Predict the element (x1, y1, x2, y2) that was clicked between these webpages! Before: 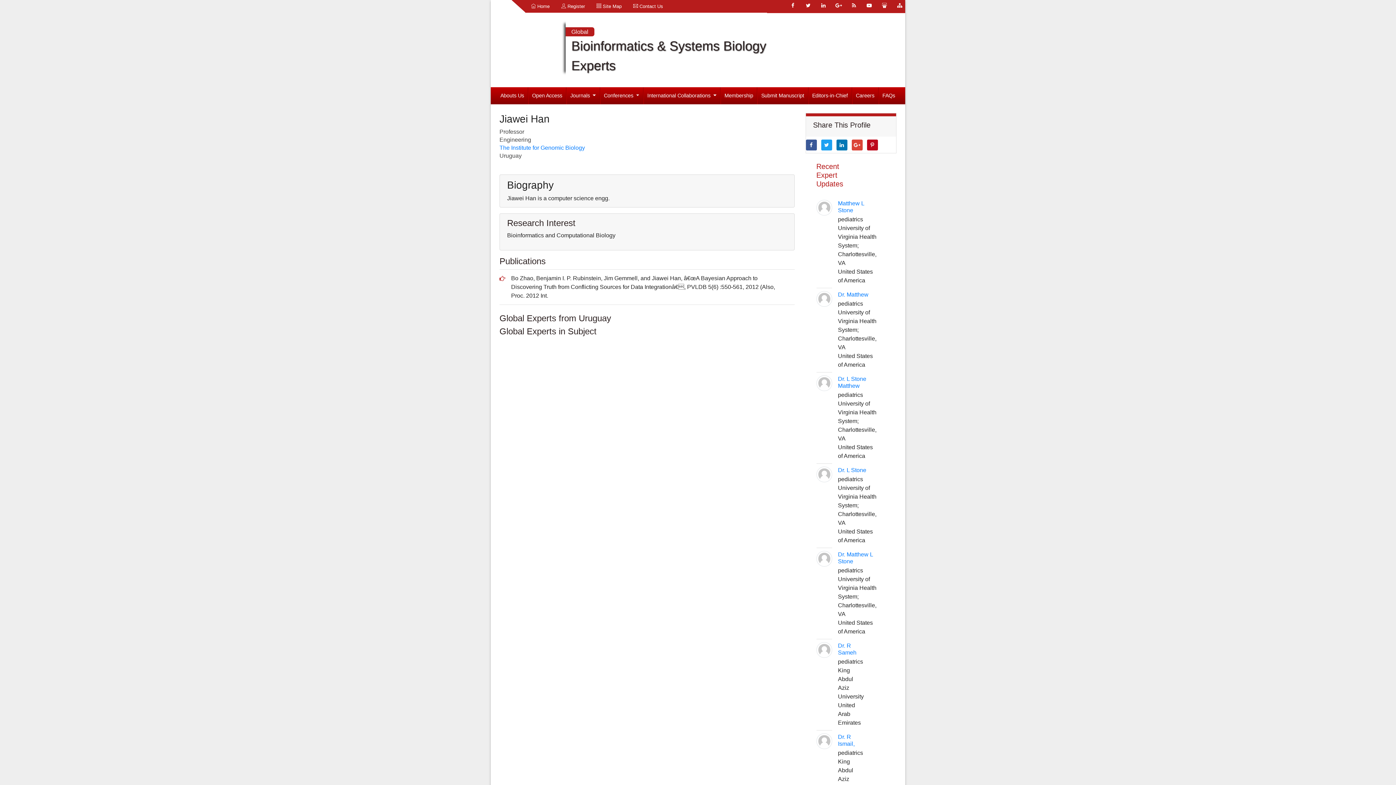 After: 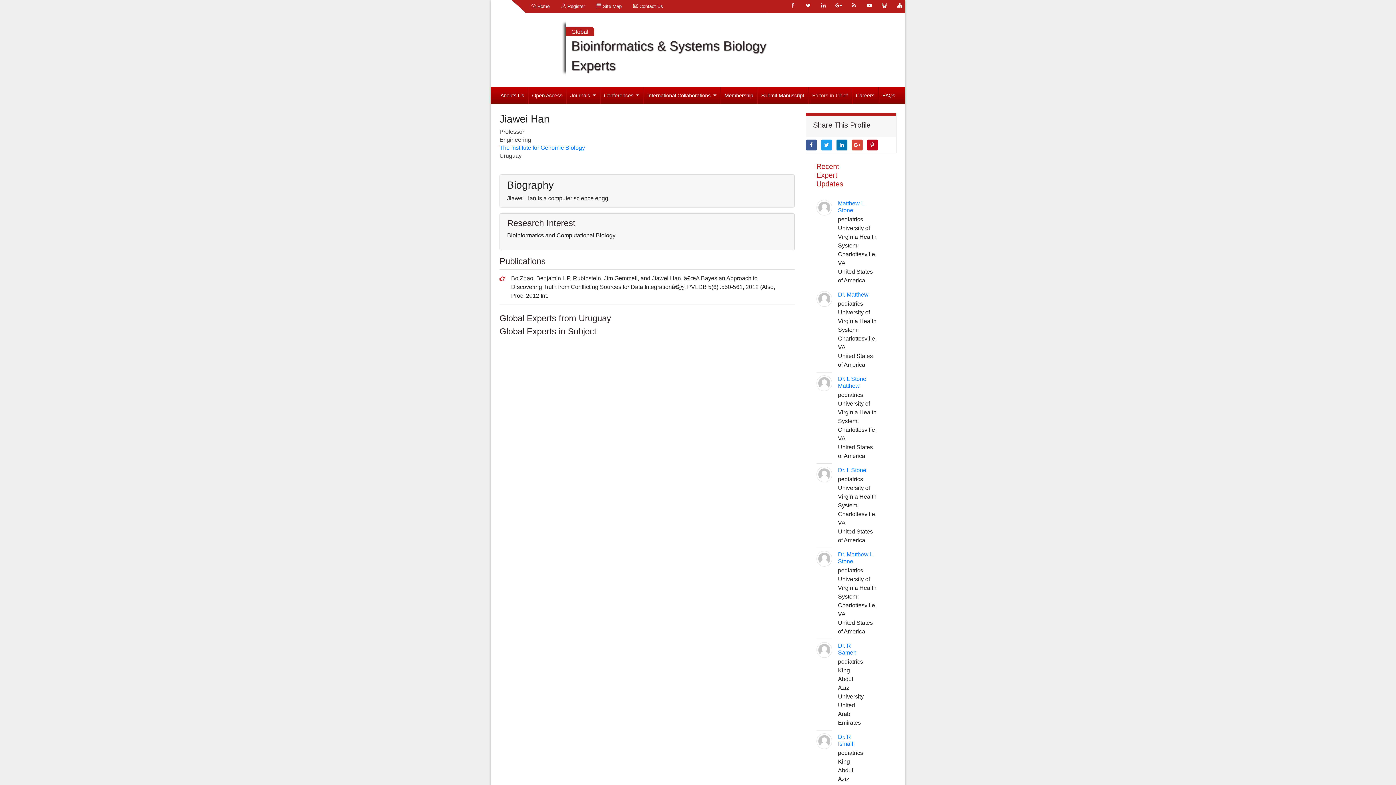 Action: label: Editors-in-Chief bbox: (808, 87, 851, 104)